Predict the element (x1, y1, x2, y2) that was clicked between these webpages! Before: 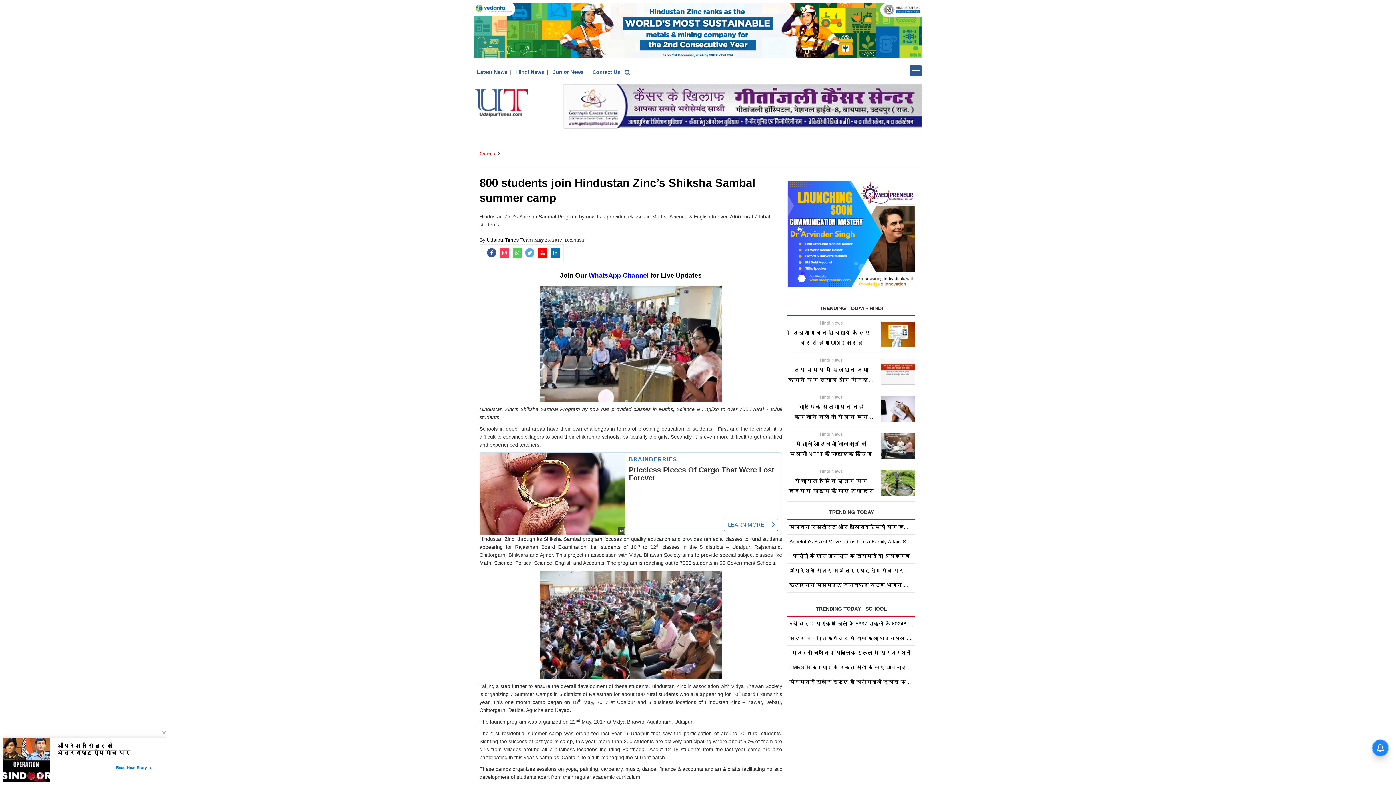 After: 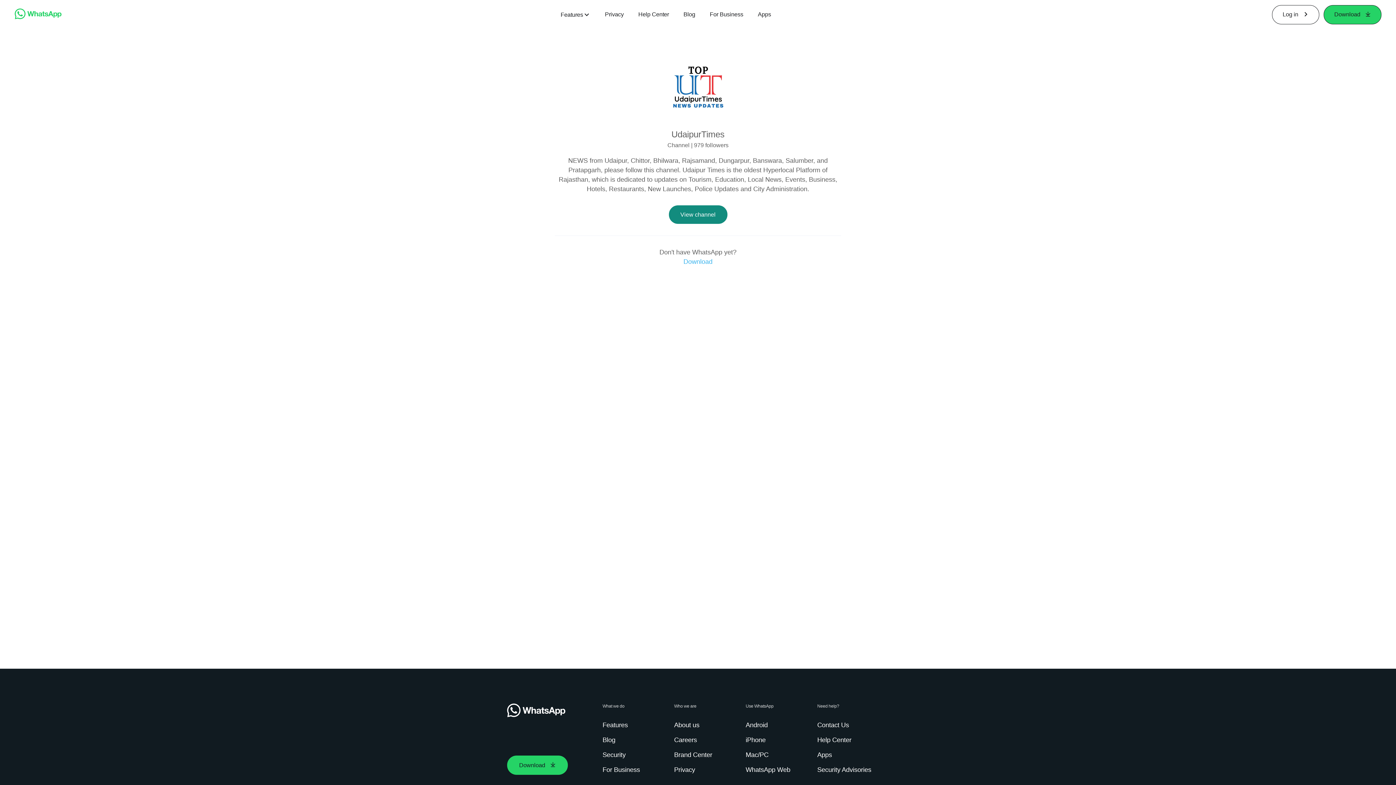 Action: bbox: (512, 248, 521, 257)